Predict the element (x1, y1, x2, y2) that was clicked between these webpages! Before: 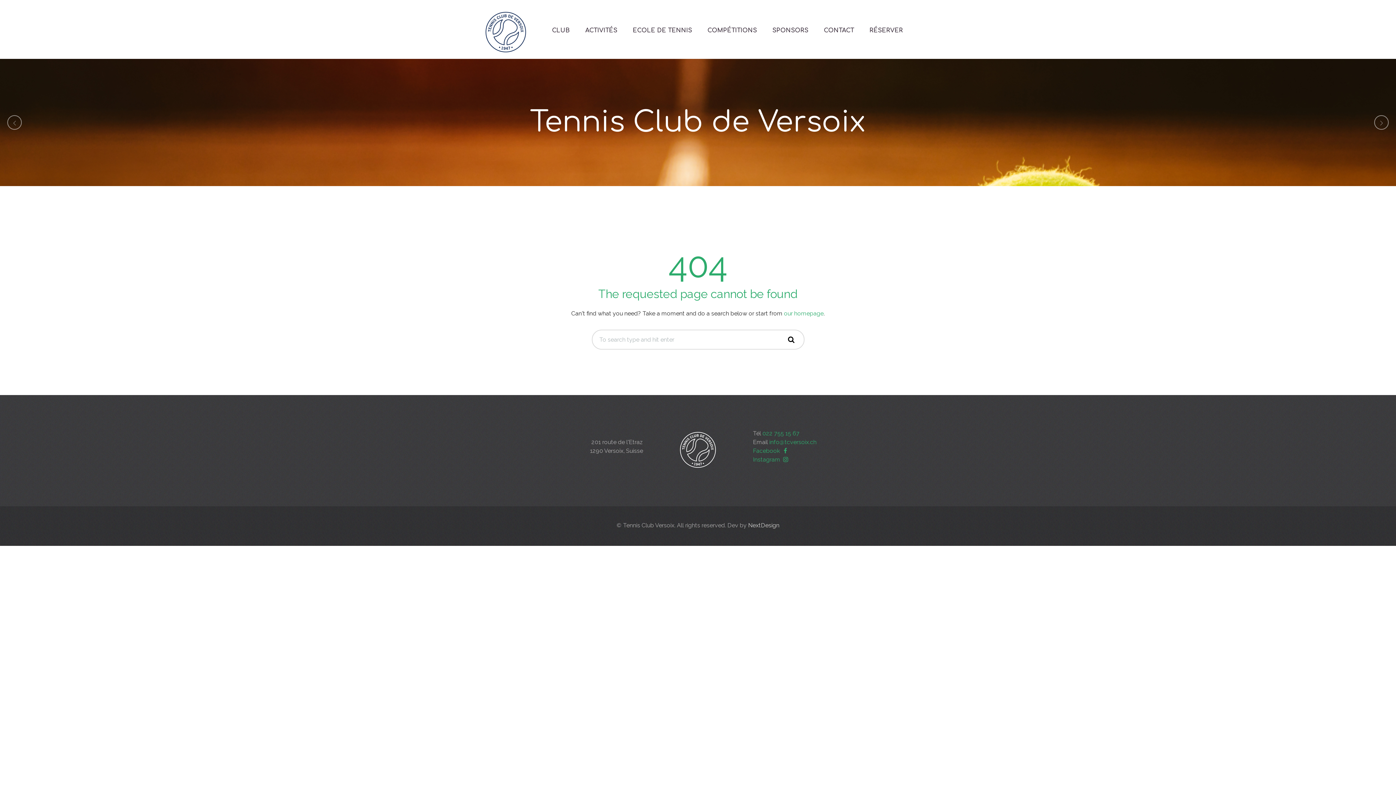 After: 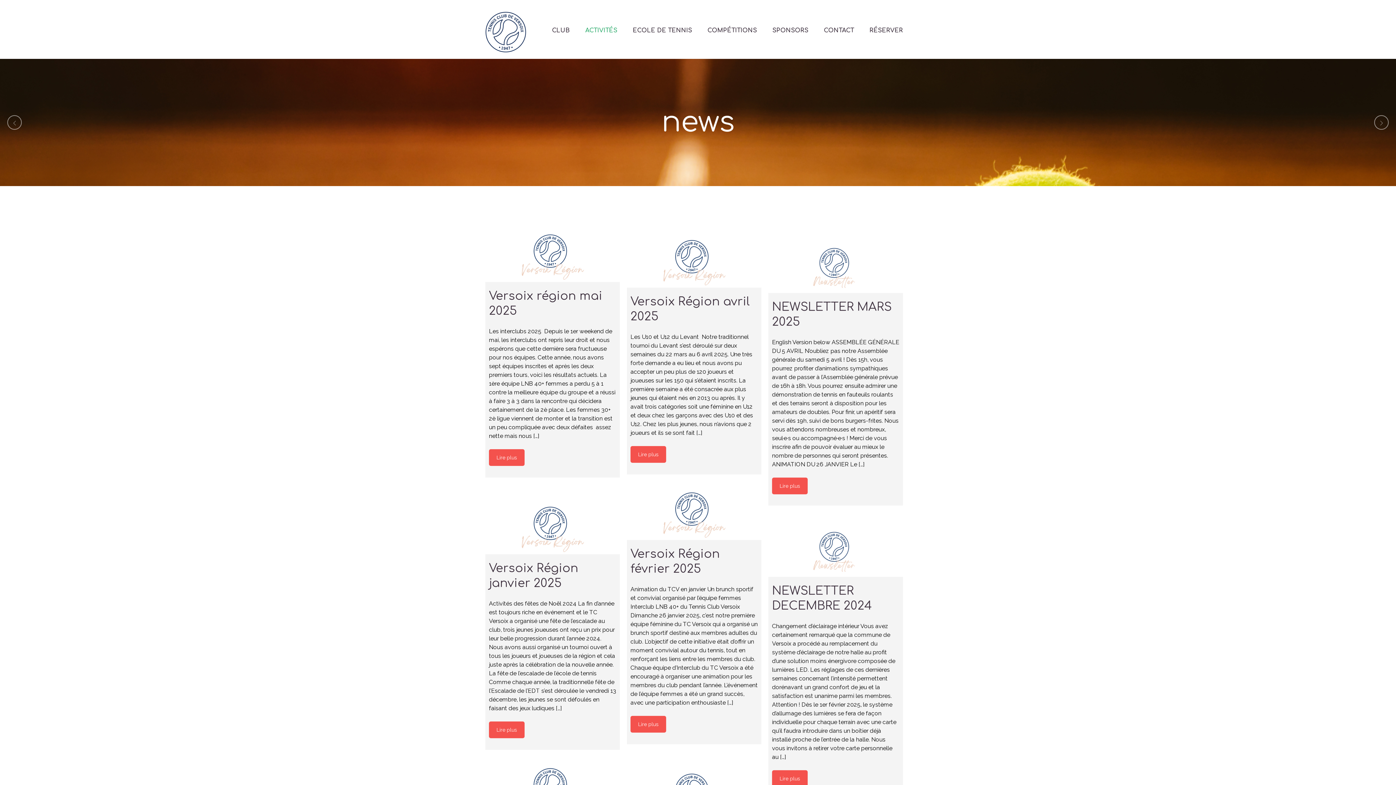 Action: bbox: (577, 16, 625, 44) label: ACTIVITÉS